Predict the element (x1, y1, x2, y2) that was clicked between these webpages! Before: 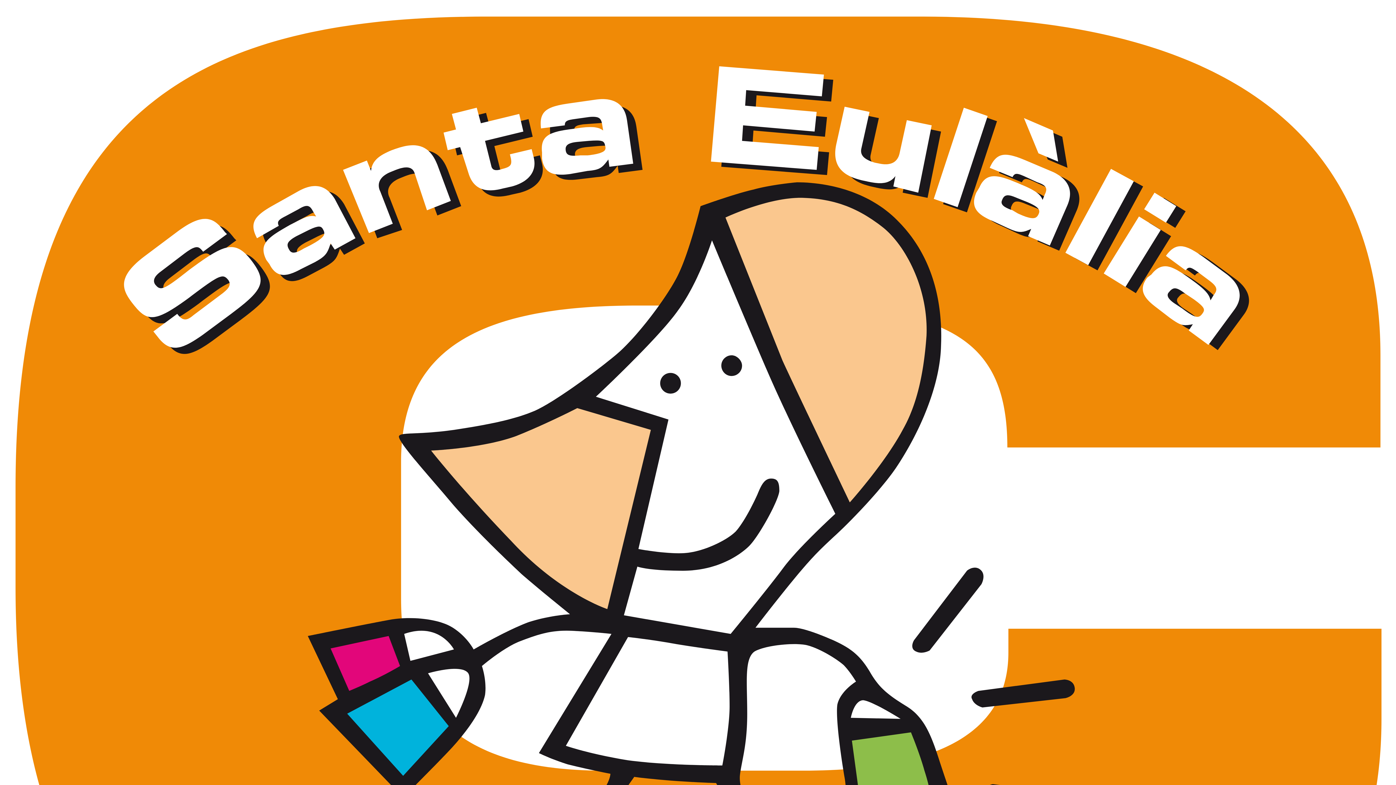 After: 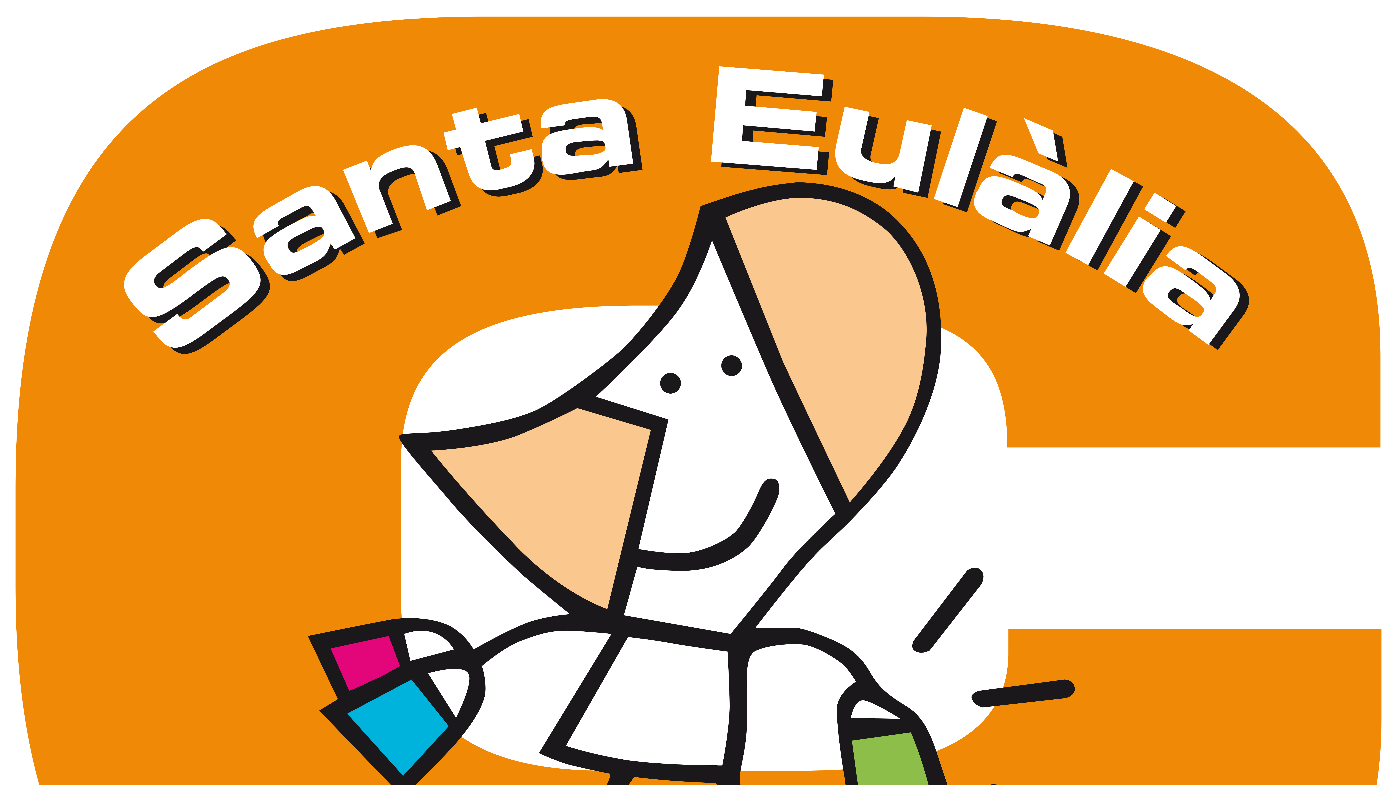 Action: bbox: (0, 539, 1396, 546)